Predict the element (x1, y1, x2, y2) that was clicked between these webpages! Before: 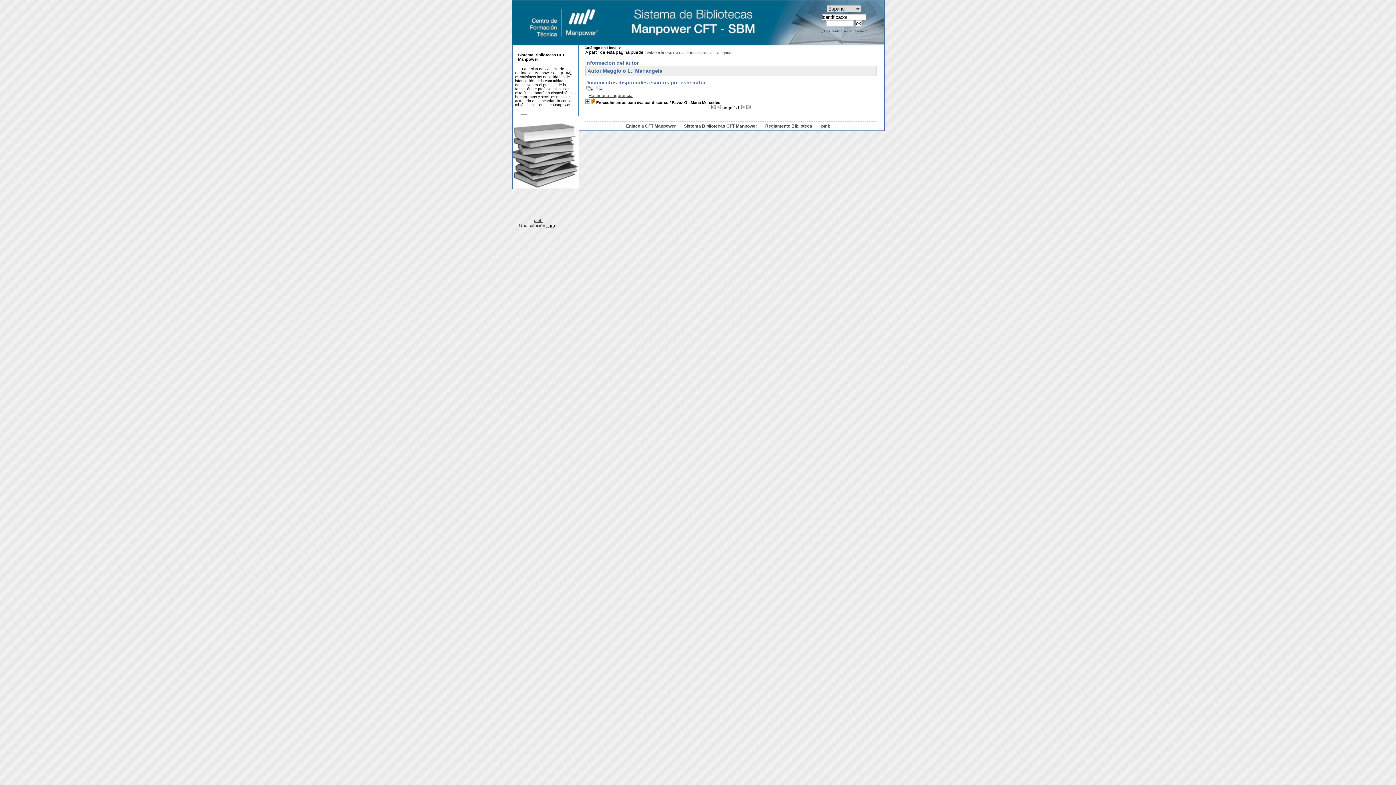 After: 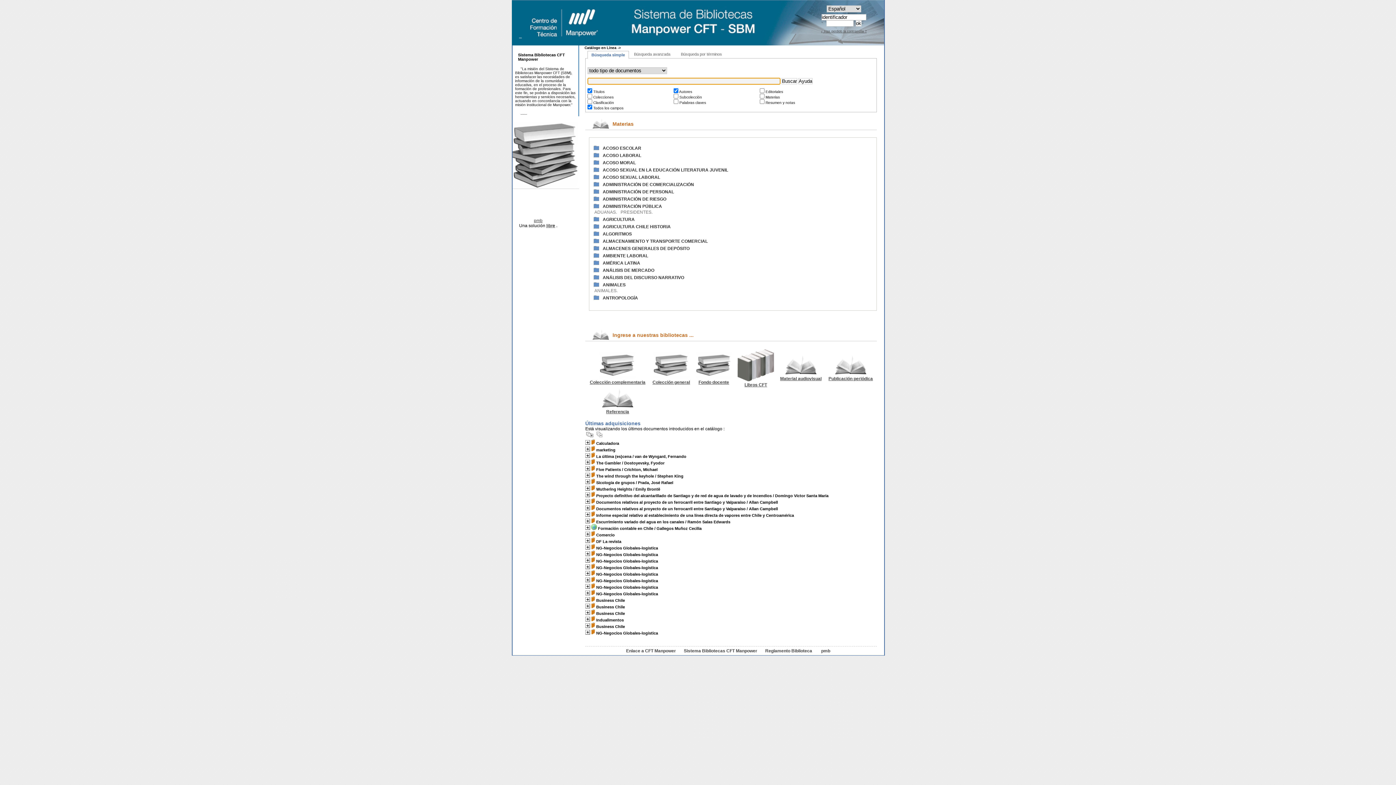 Action: bbox: (646, 50, 740, 54) label: Volver a la PANTALLA de INICIO con las categorías...